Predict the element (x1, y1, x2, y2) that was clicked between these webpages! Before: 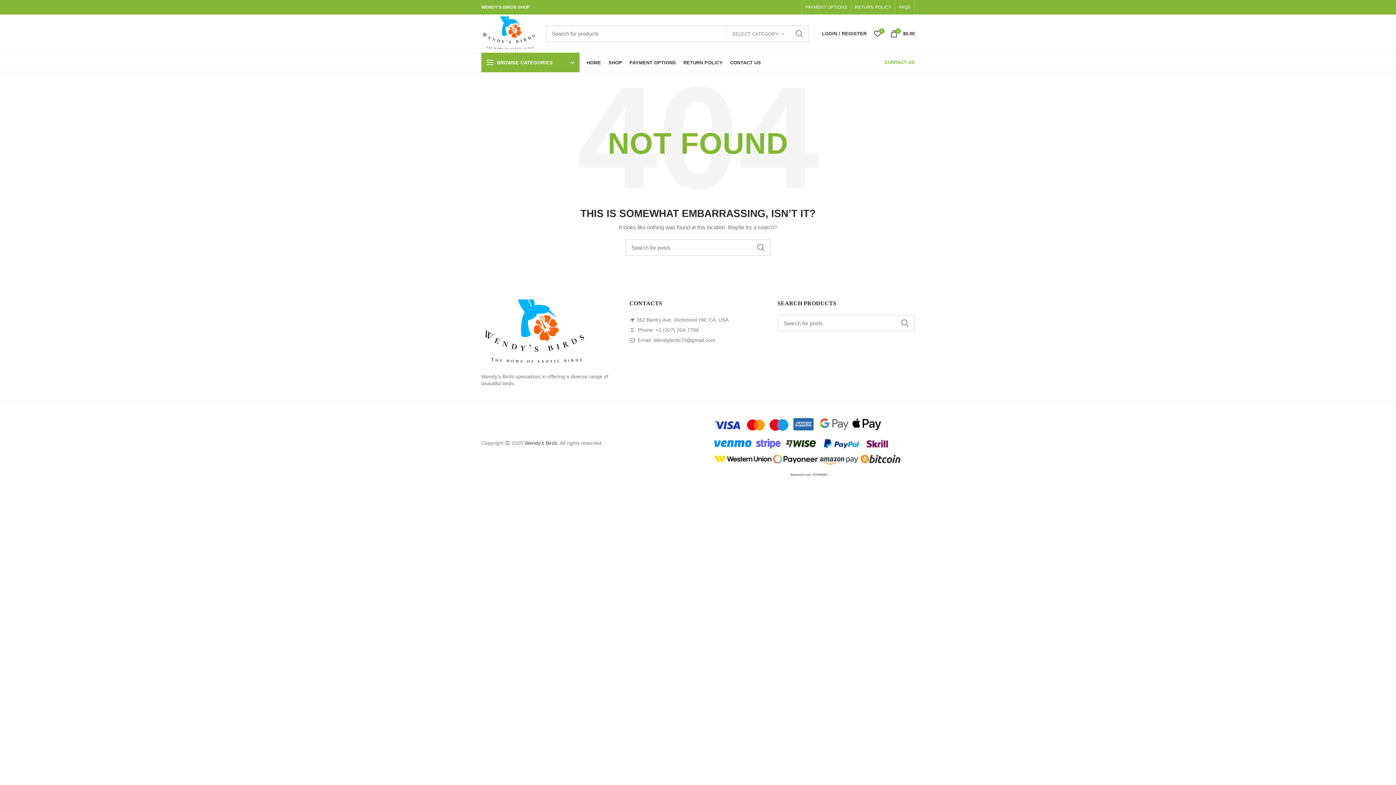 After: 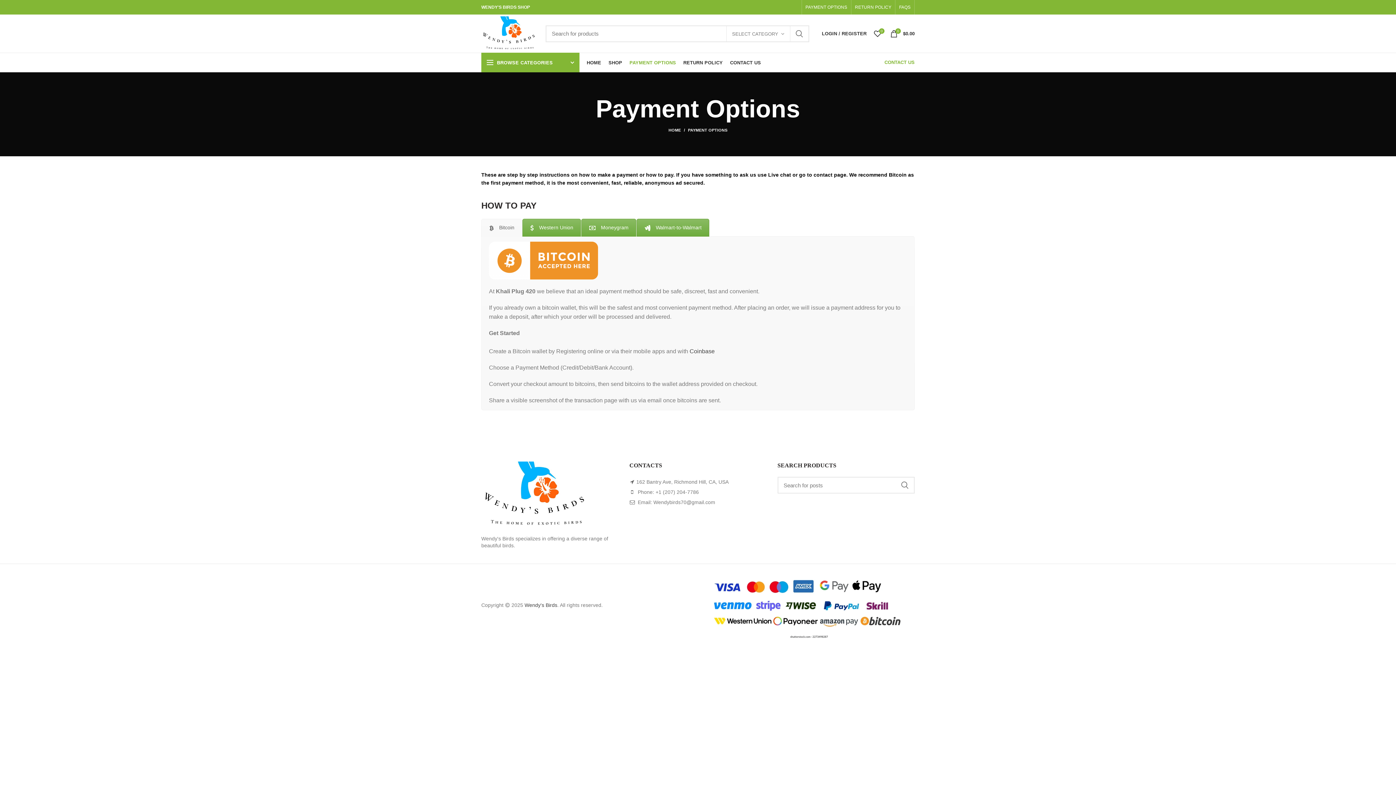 Action: bbox: (802, 0, 851, 14) label: PAYMENT OPTIONS